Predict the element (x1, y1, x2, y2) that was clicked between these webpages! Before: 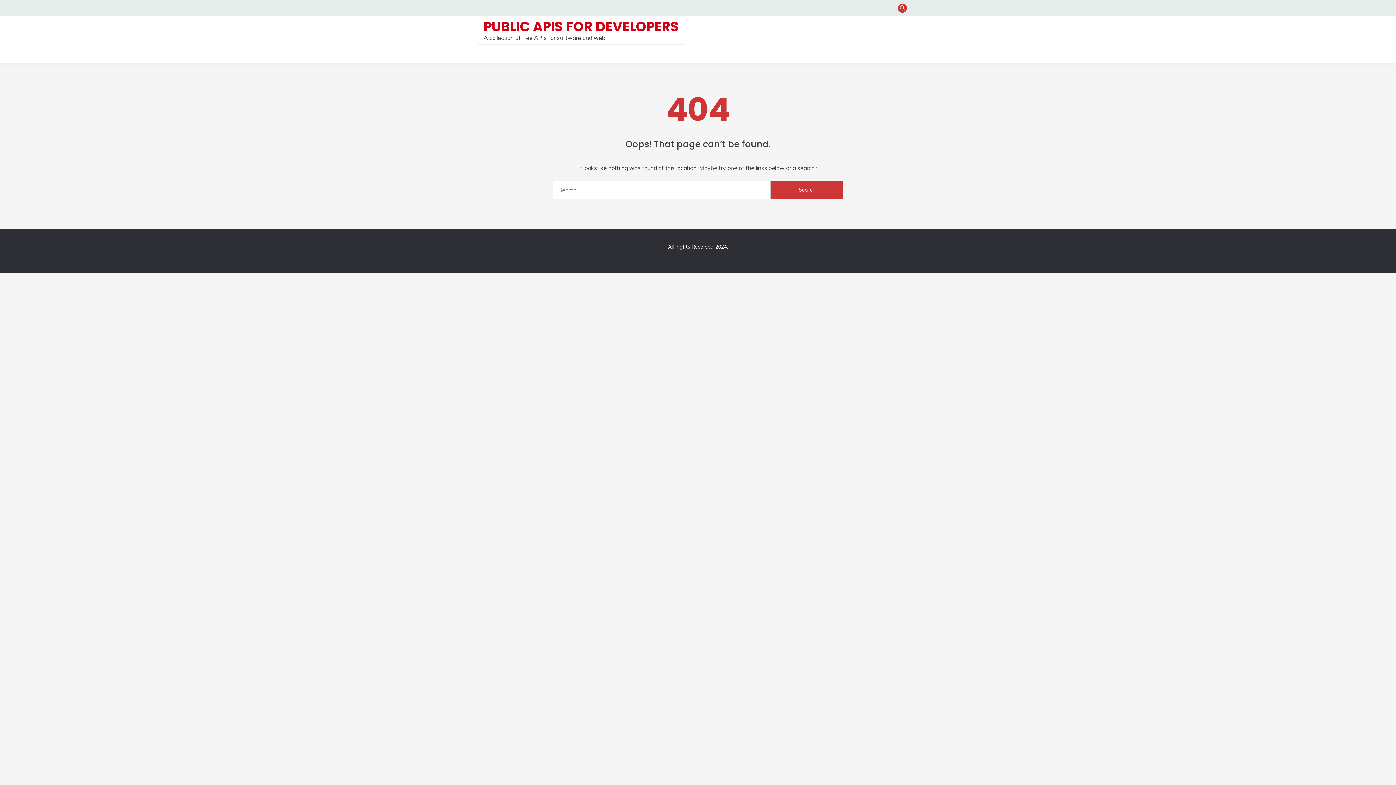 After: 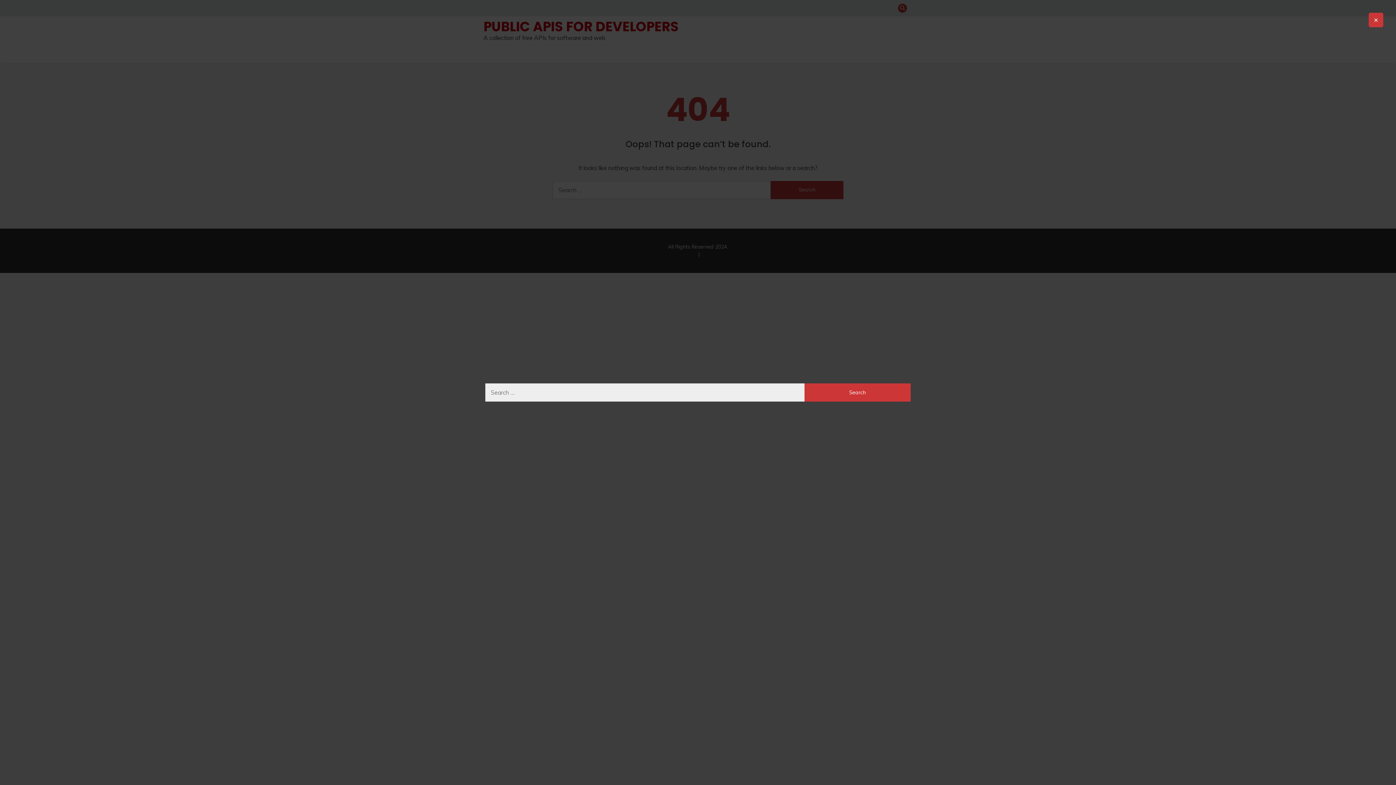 Action: bbox: (898, 3, 907, 12)